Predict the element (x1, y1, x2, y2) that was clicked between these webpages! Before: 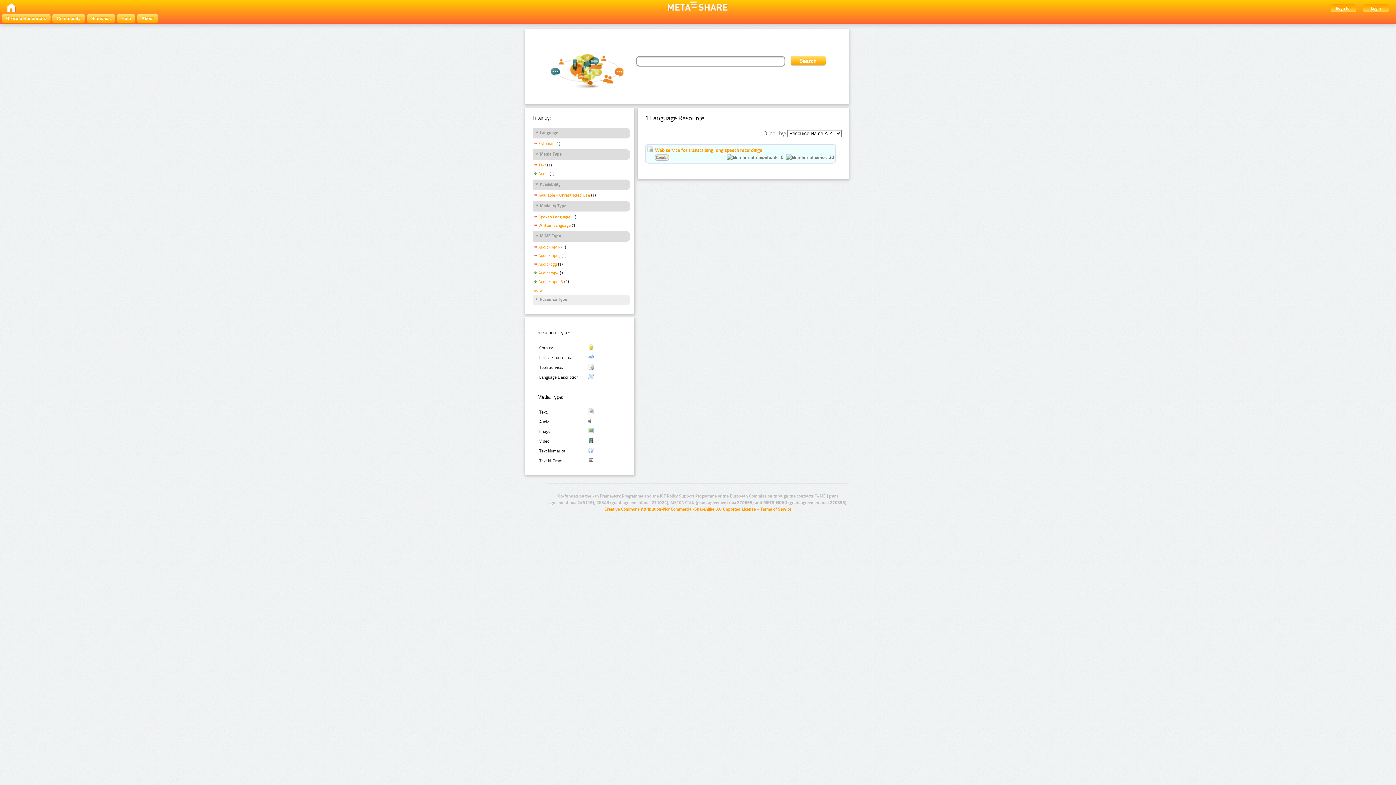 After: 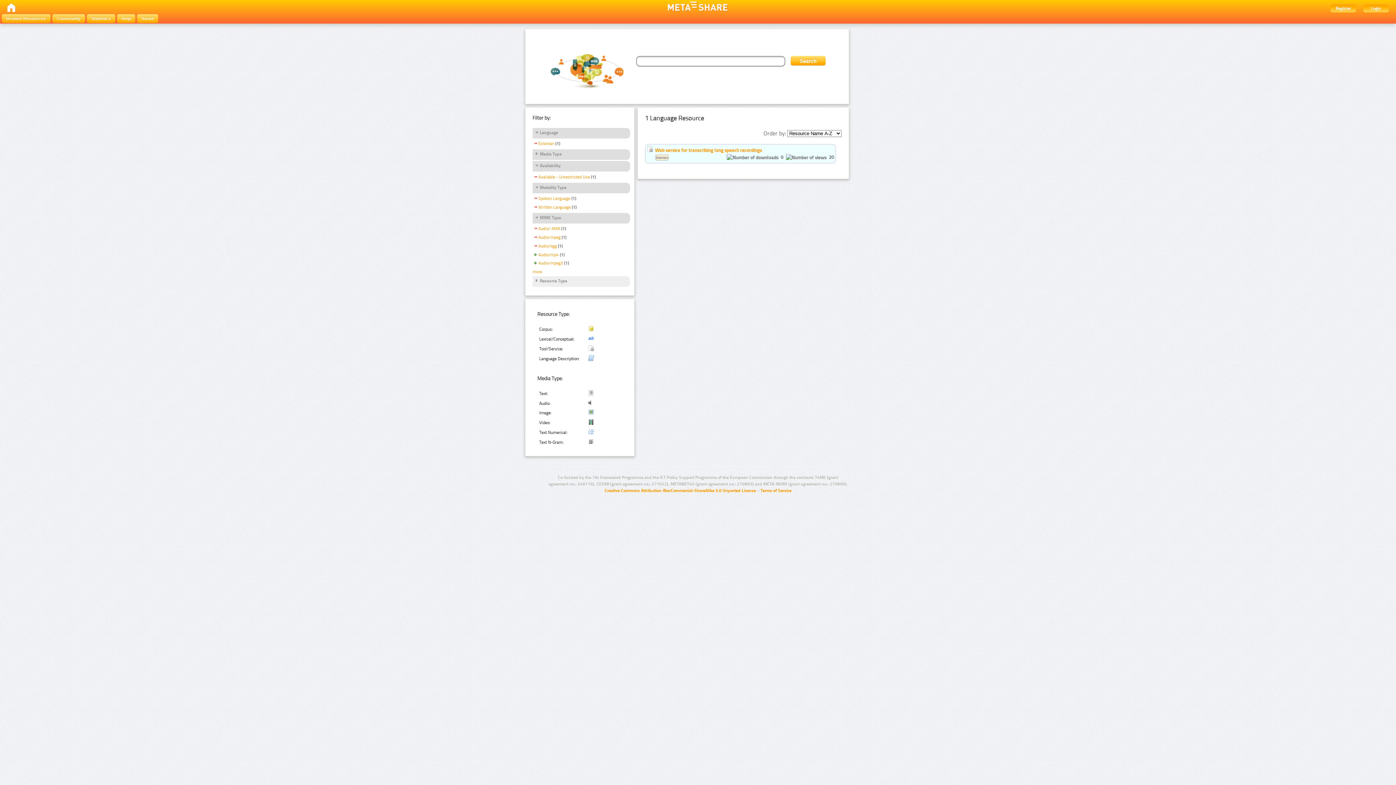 Action: label: Media Type bbox: (534, 151, 561, 157)